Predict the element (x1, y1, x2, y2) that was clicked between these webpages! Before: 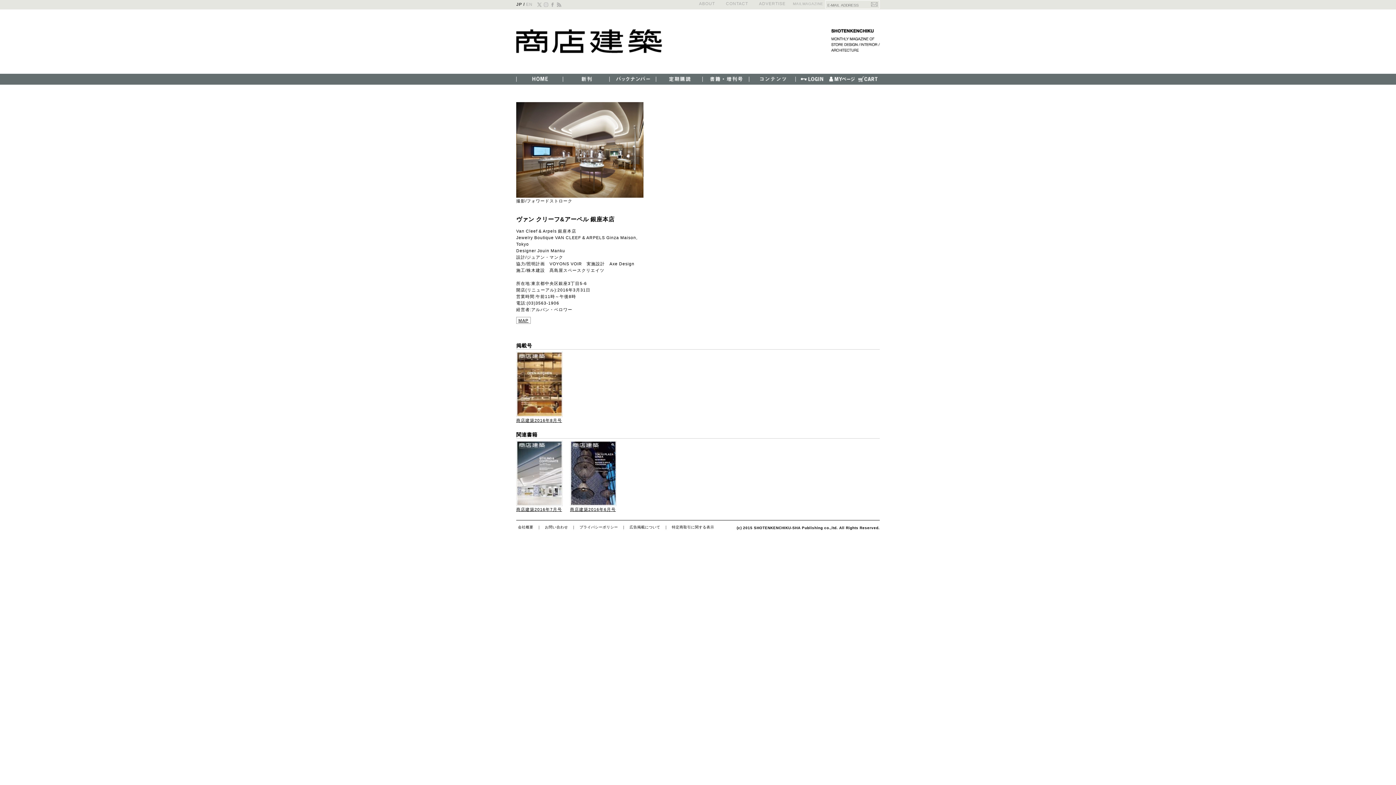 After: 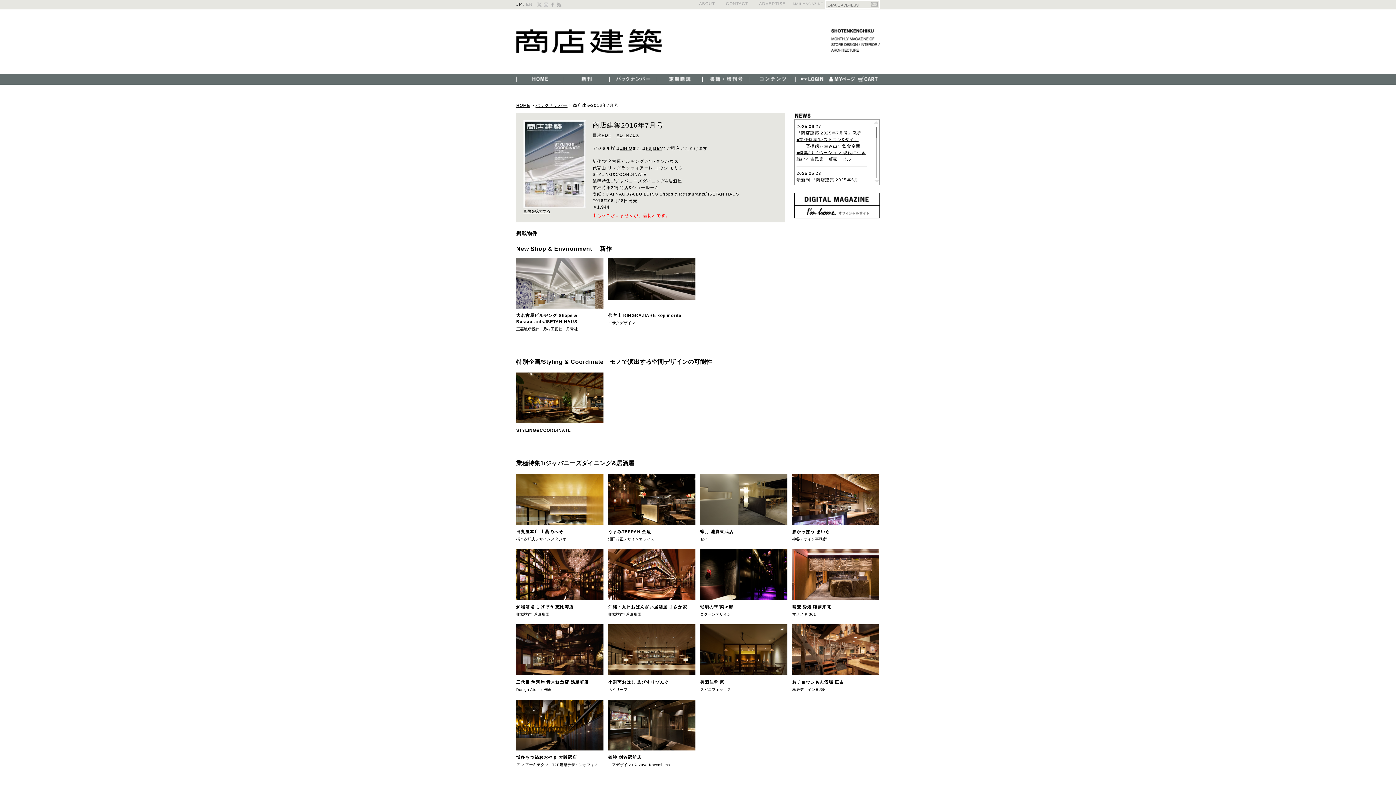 Action: bbox: (516, 441, 562, 446)